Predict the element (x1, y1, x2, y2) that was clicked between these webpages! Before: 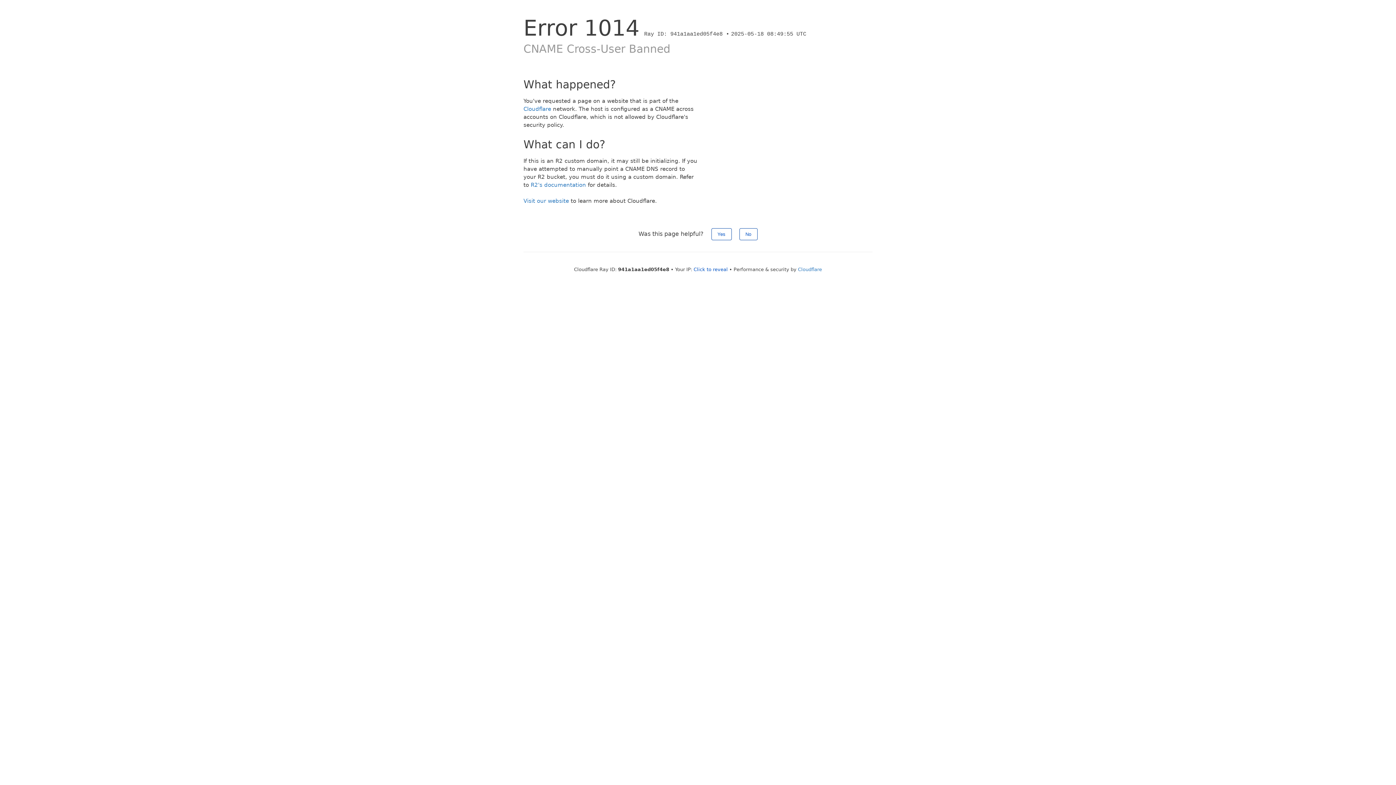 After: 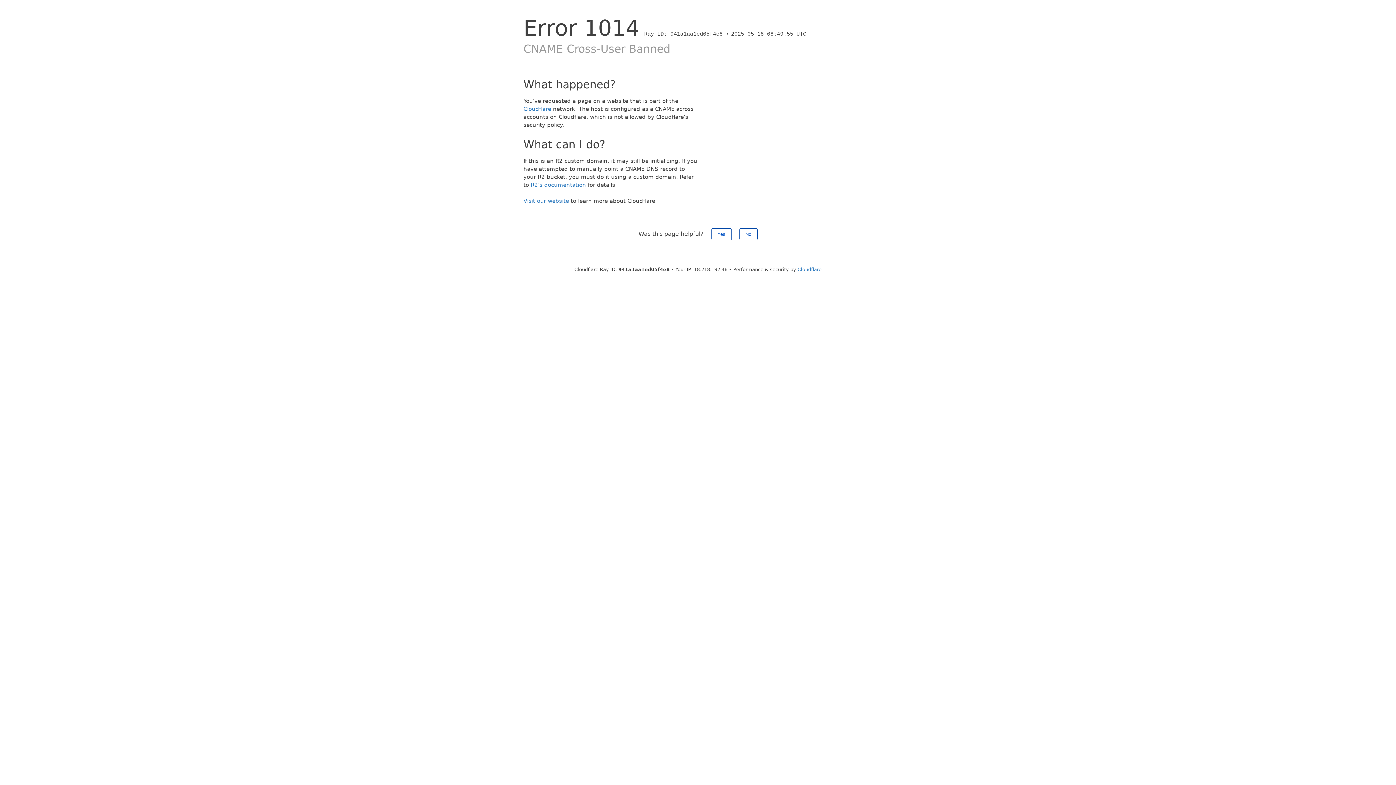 Action: label: Click to reveal bbox: (693, 266, 728, 272)